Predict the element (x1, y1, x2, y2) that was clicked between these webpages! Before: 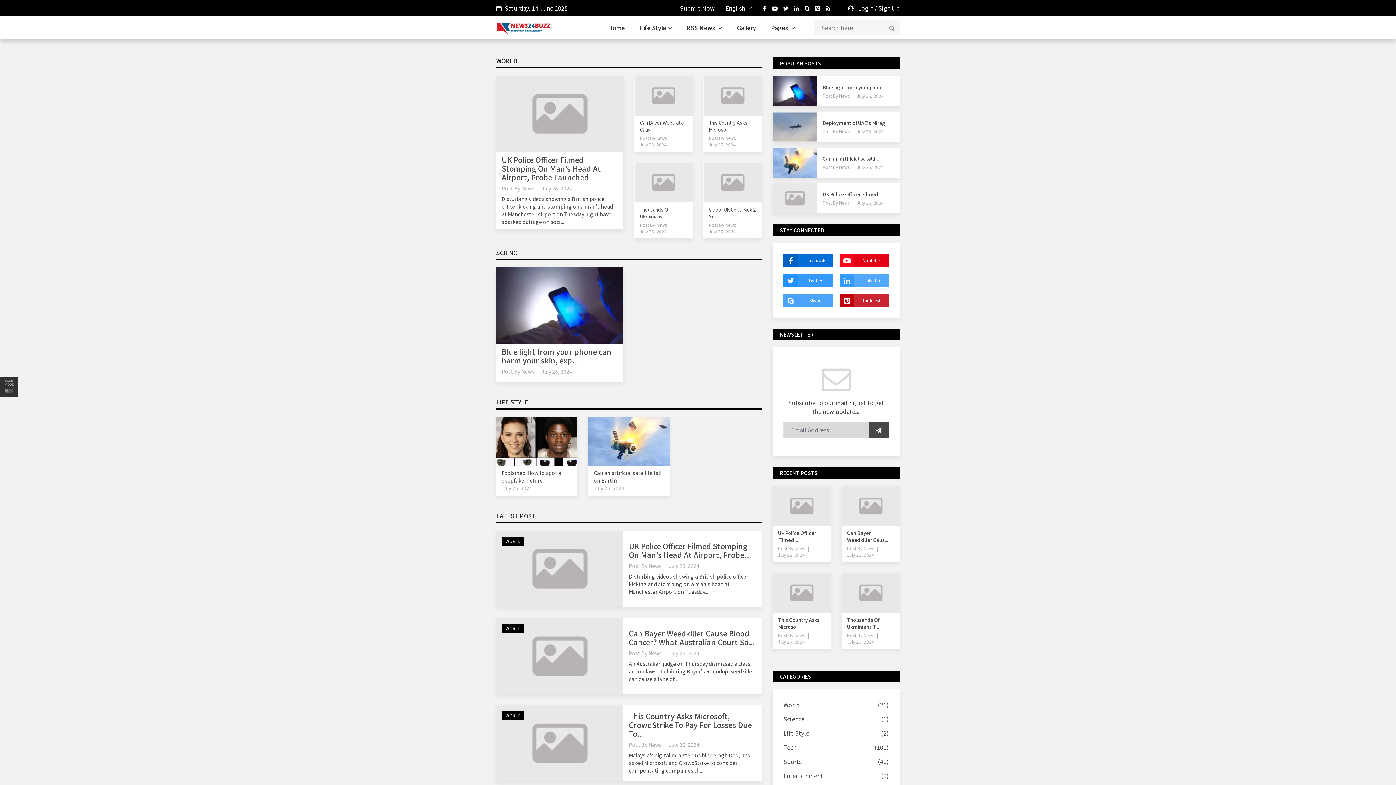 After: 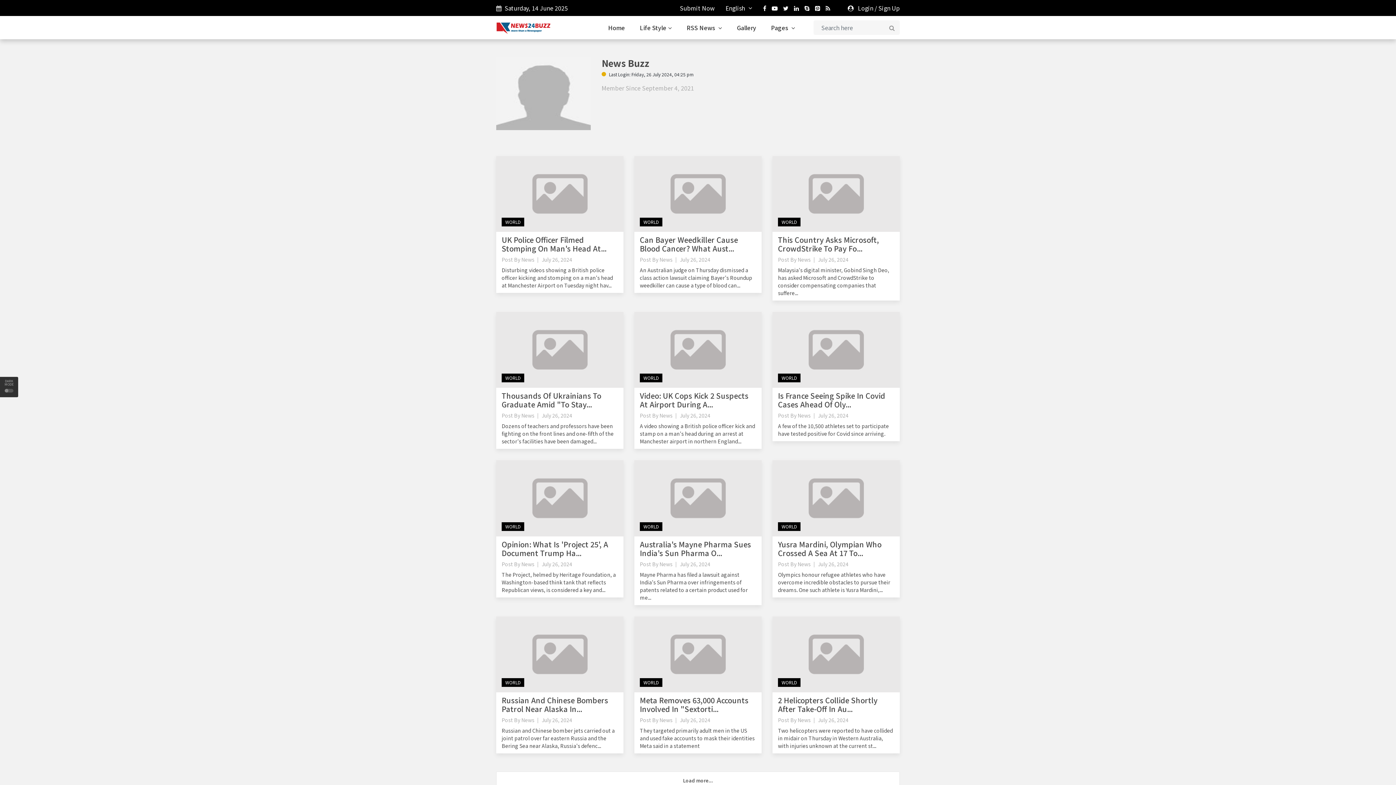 Action: label:  News bbox: (838, 92, 849, 98)